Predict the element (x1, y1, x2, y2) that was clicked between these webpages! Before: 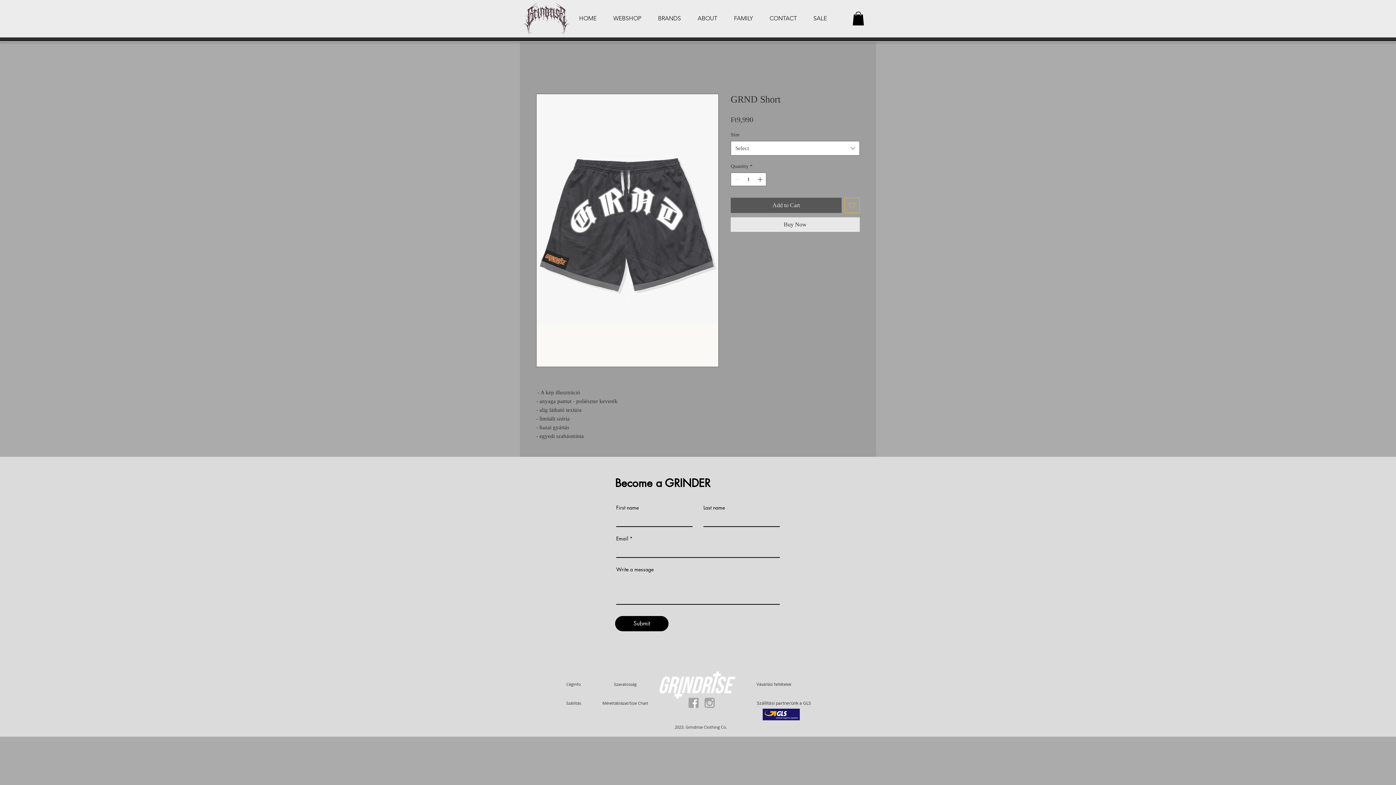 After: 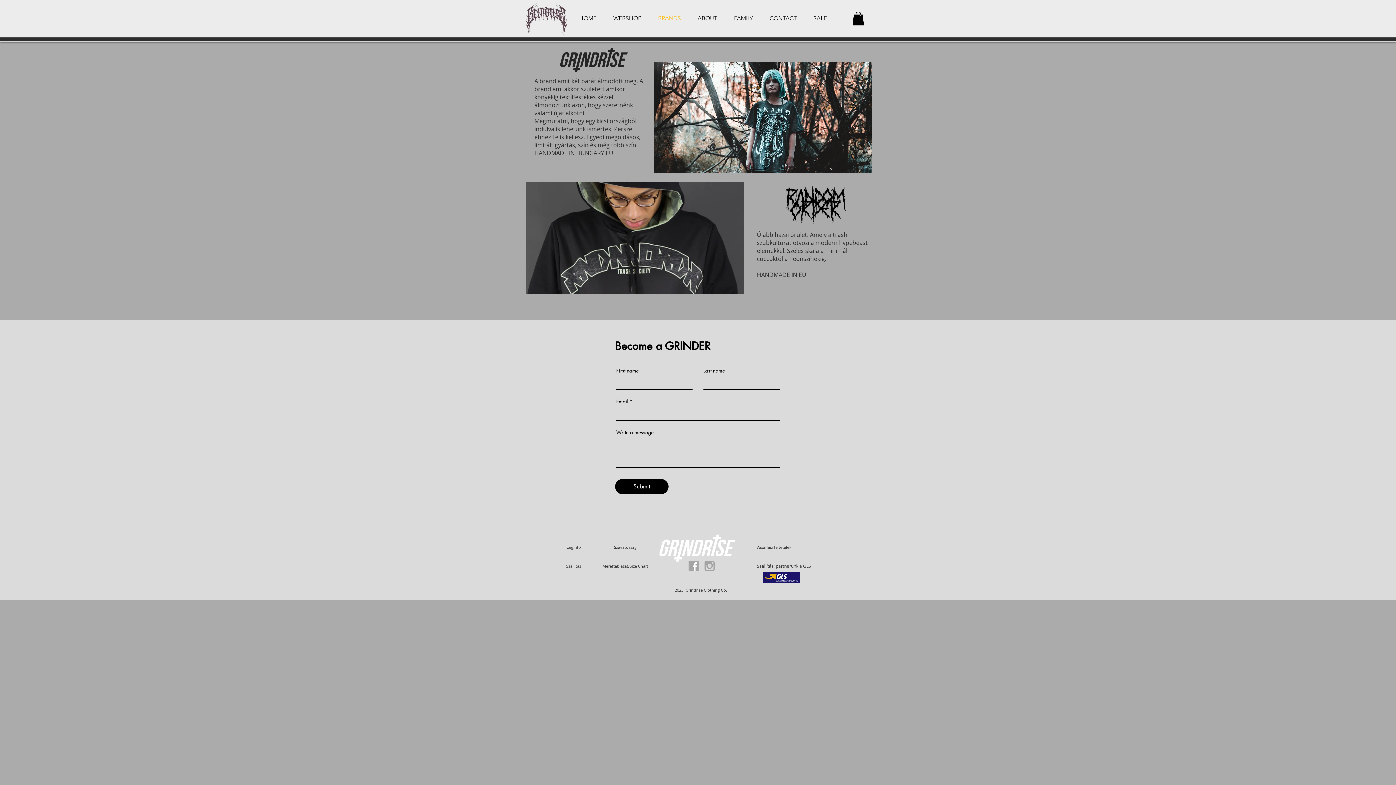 Action: label: BRANDS bbox: (649, 9, 689, 28)